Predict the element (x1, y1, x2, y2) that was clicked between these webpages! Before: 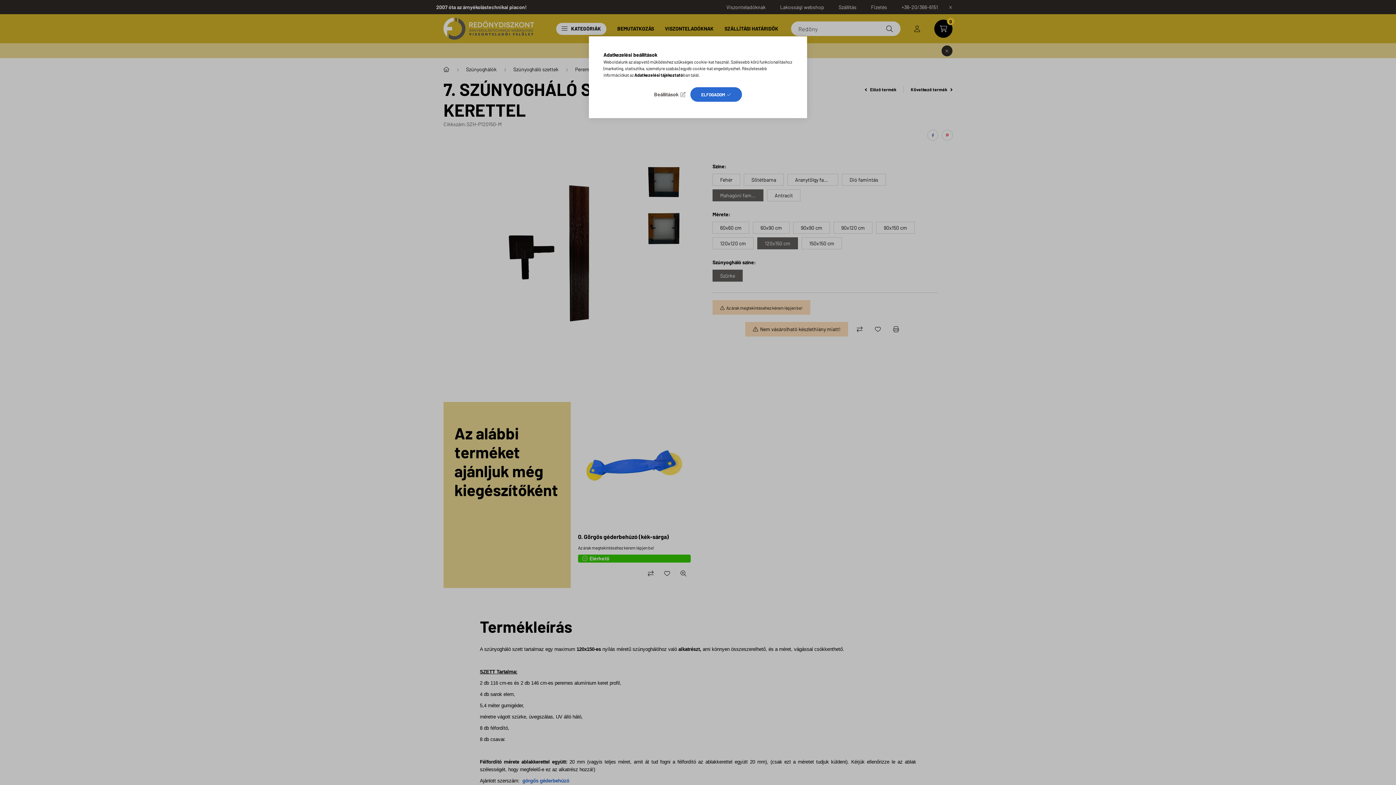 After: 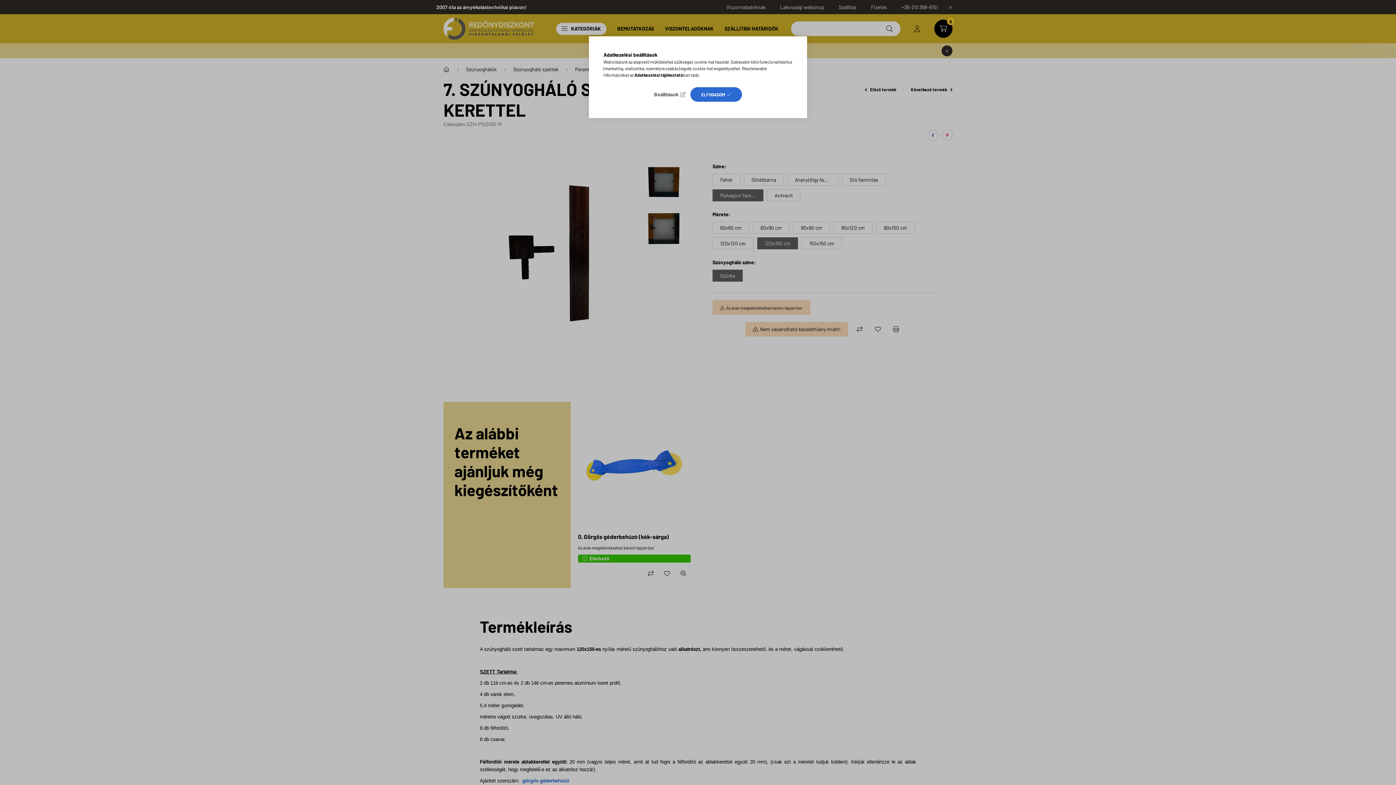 Action: bbox: (634, 72, 683, 77) label: Adatkezelési tájékoztató